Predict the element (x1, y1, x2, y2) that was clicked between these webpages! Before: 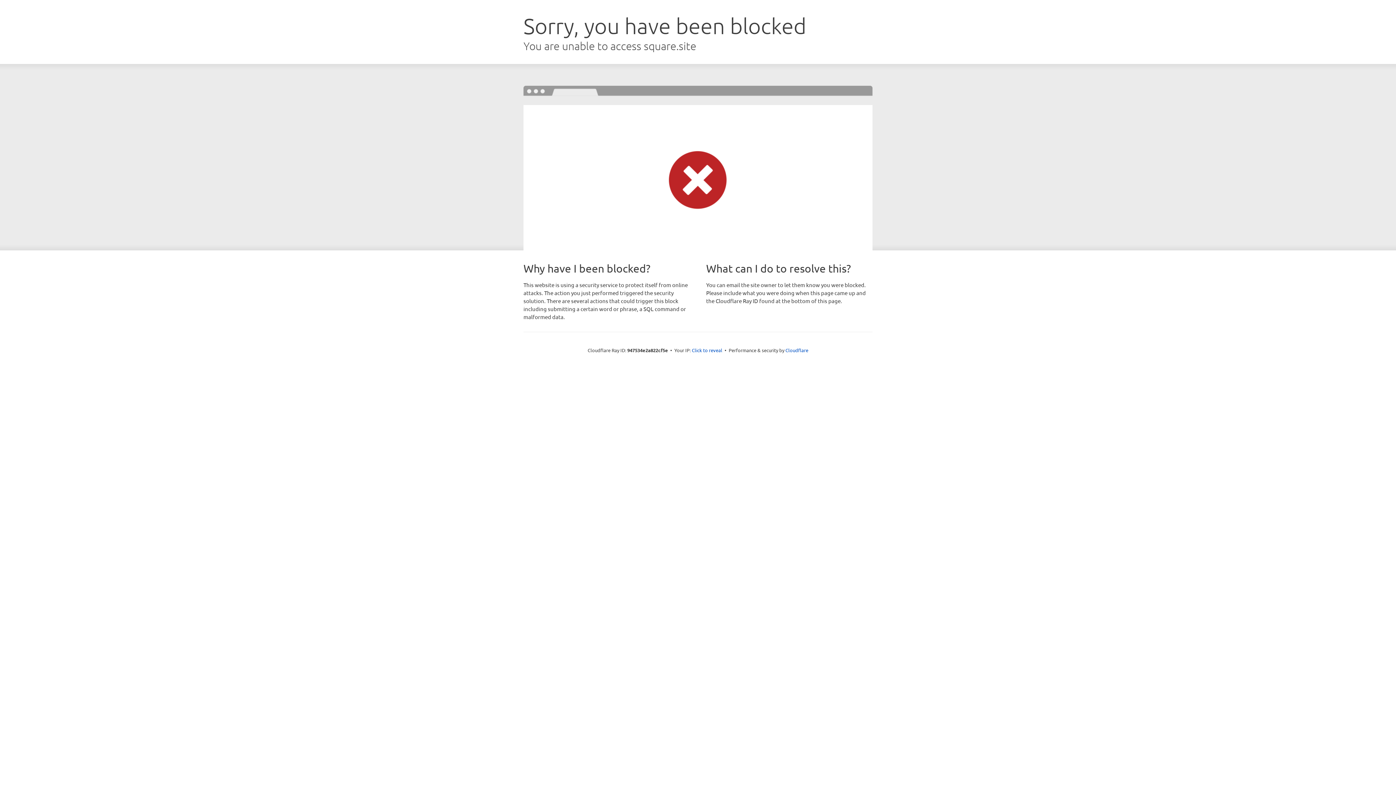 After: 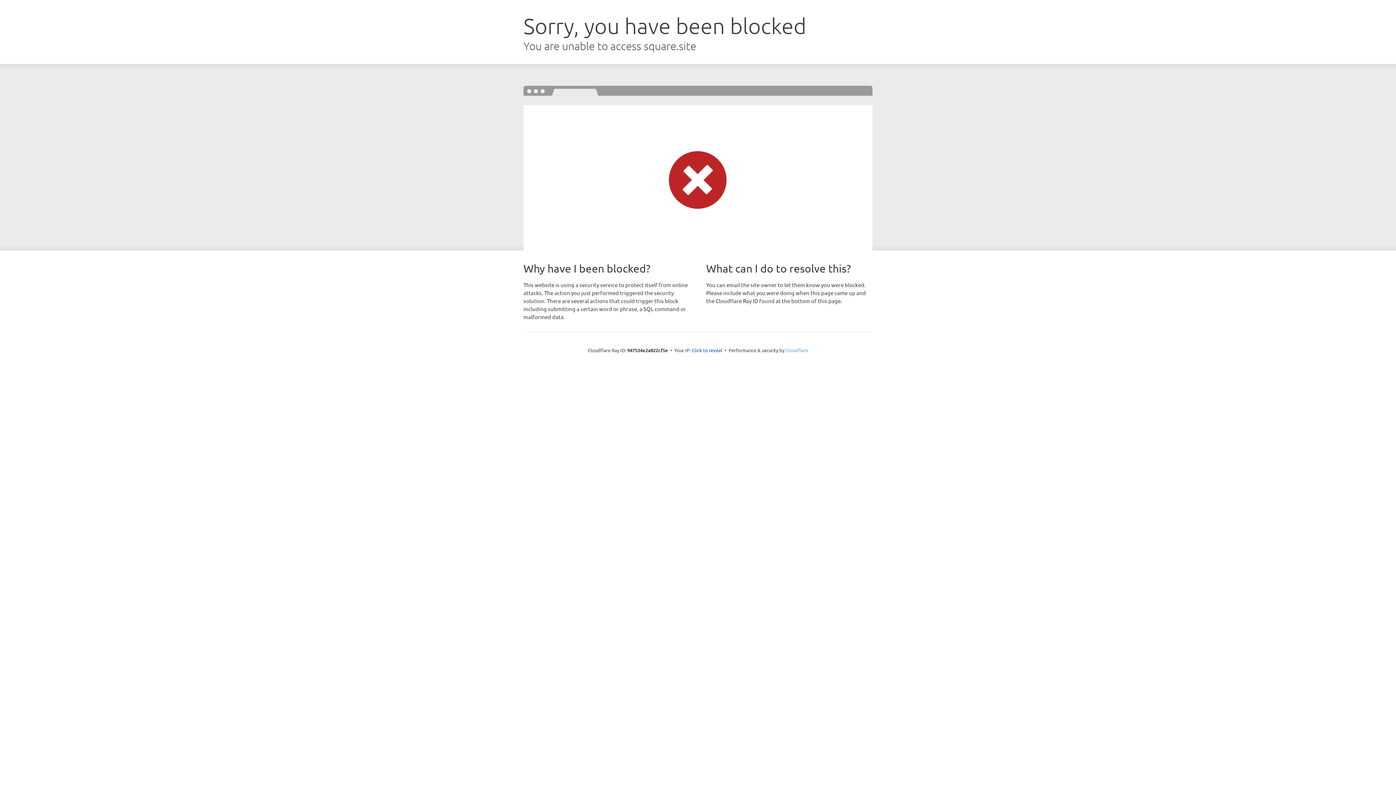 Action: label: Cloudflare bbox: (785, 347, 808, 353)